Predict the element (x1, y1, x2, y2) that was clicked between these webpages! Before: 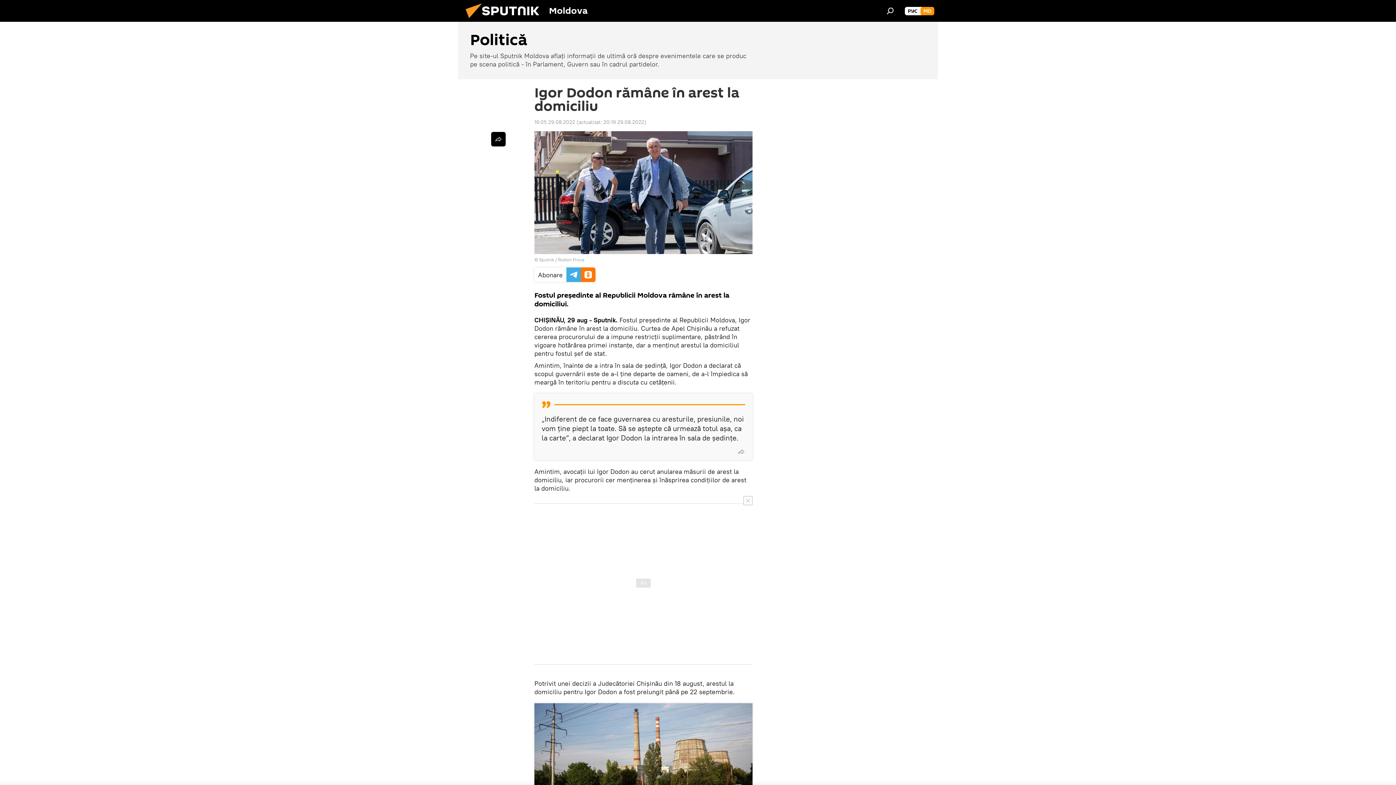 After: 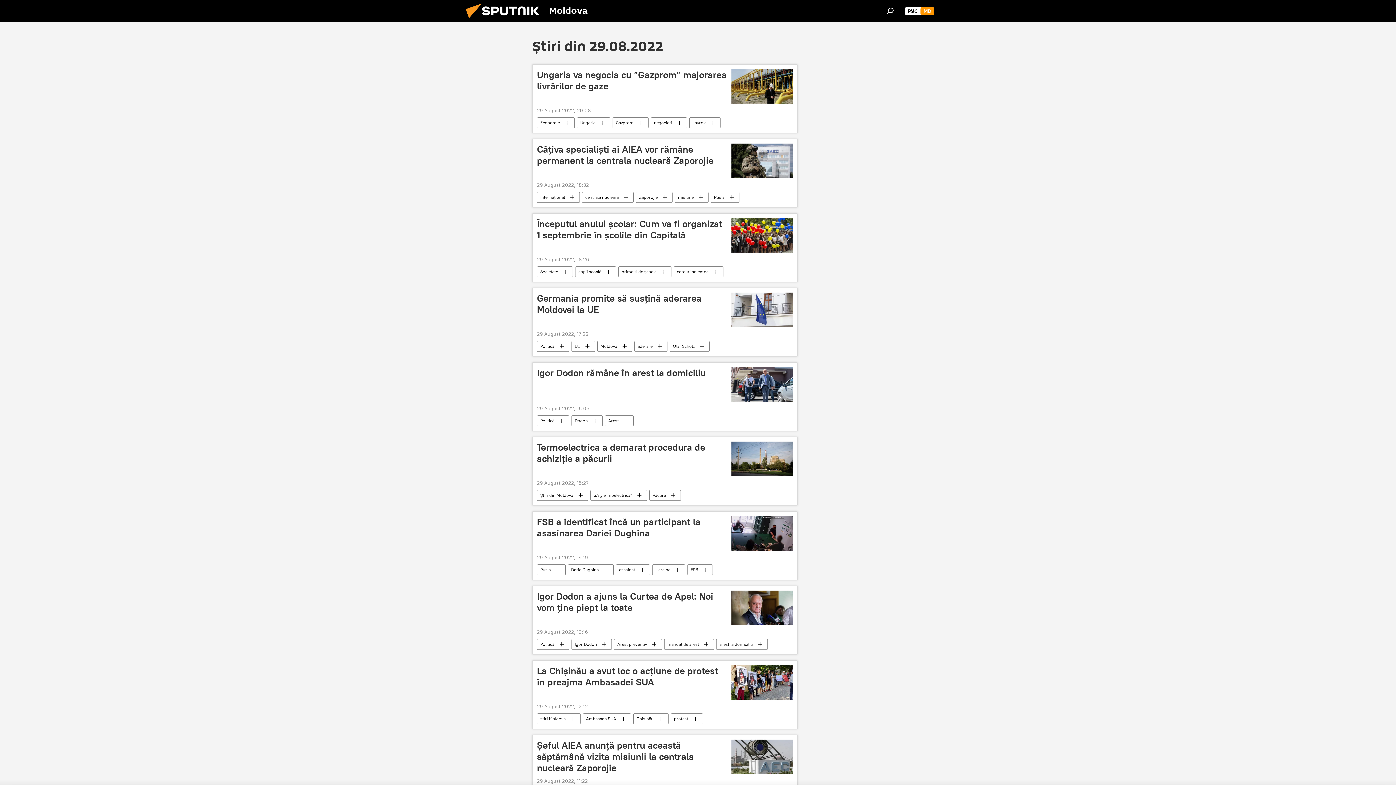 Action: bbox: (534, 118, 575, 125) label: 16:05 29.08.2022